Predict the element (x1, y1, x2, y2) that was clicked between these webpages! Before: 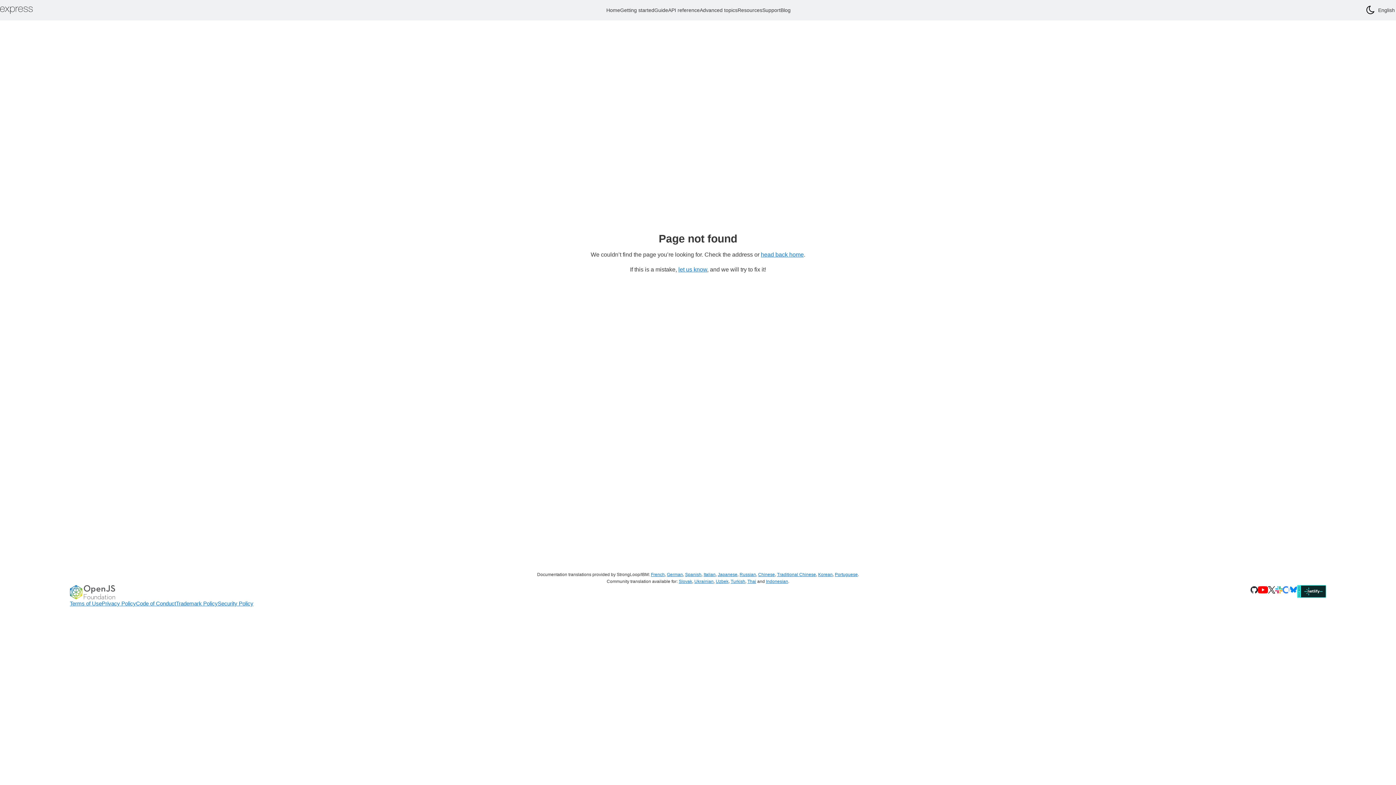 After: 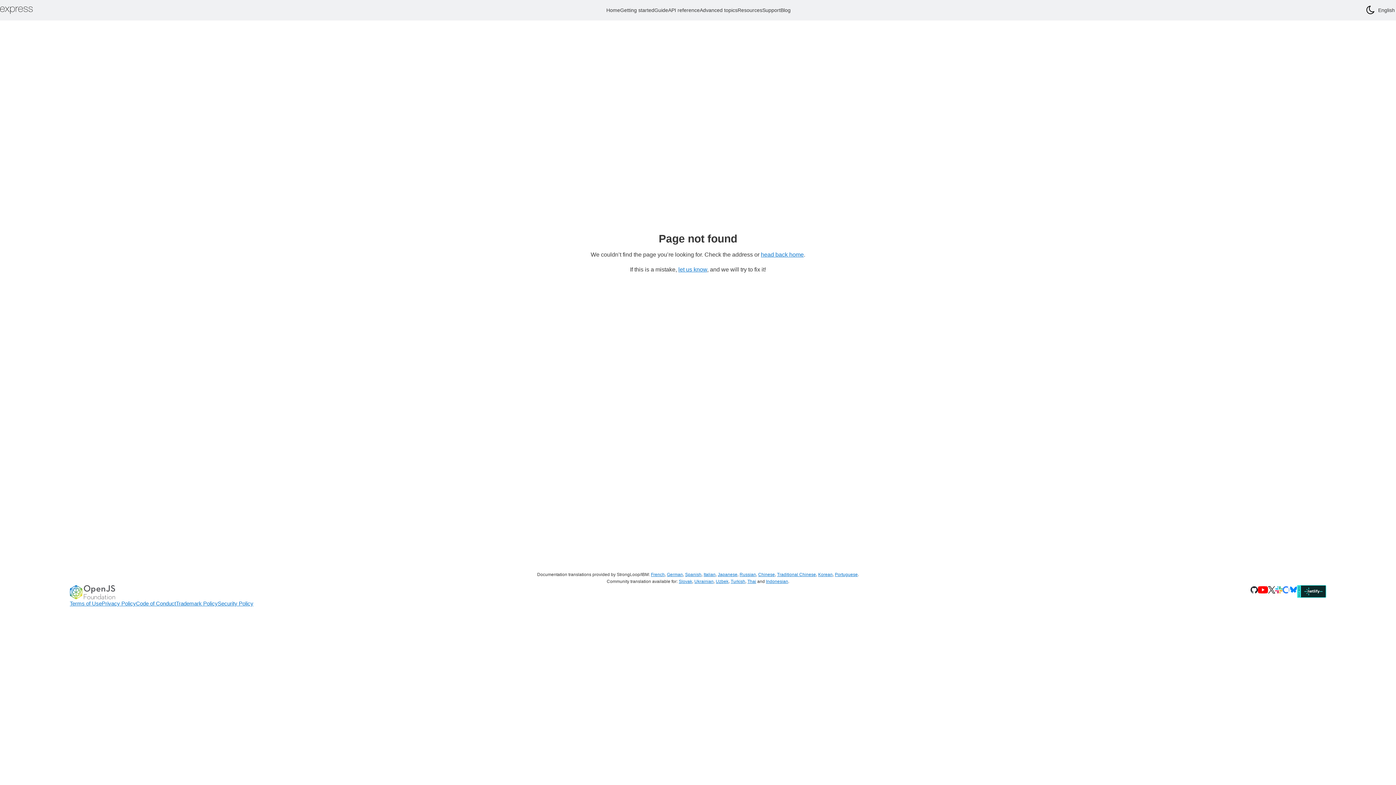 Action: label: Indonesian bbox: (766, 579, 788, 584)